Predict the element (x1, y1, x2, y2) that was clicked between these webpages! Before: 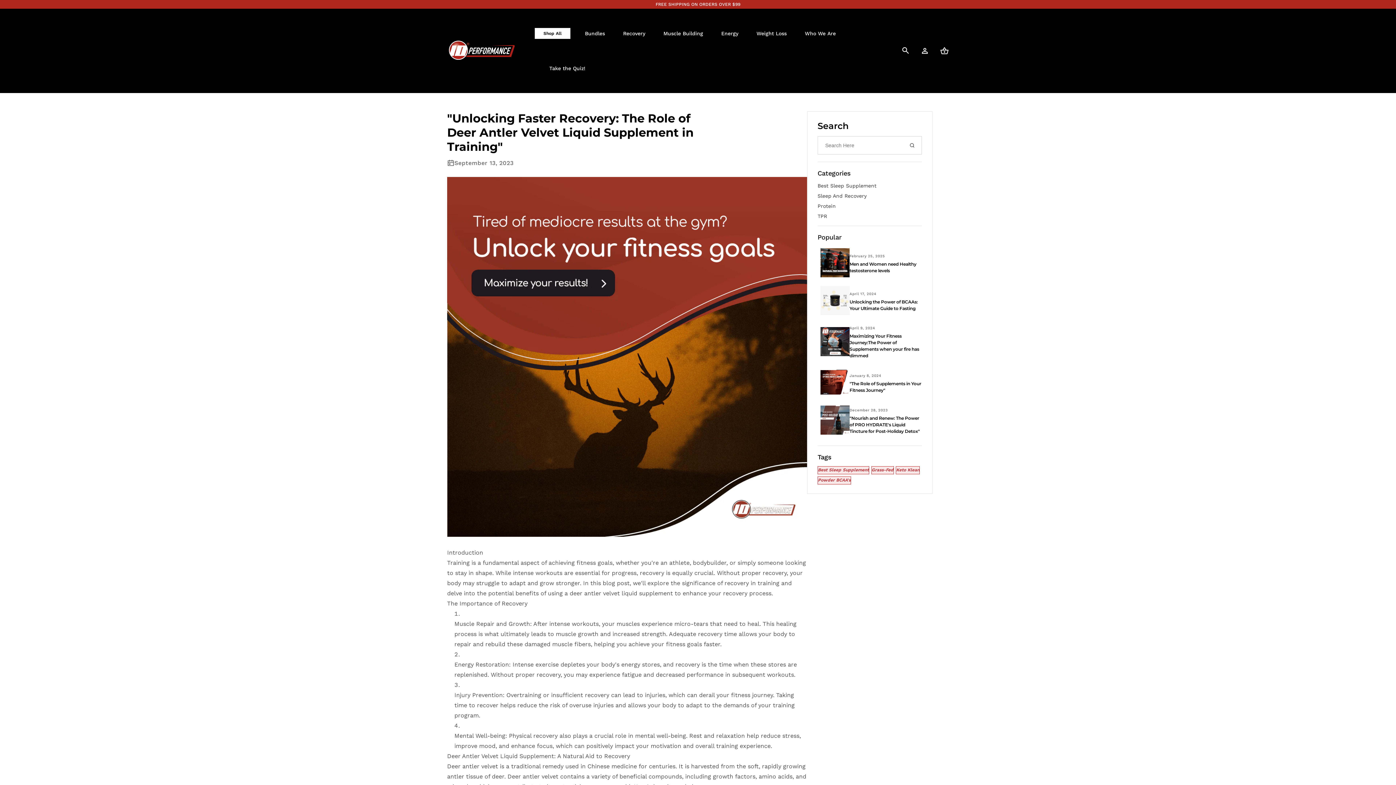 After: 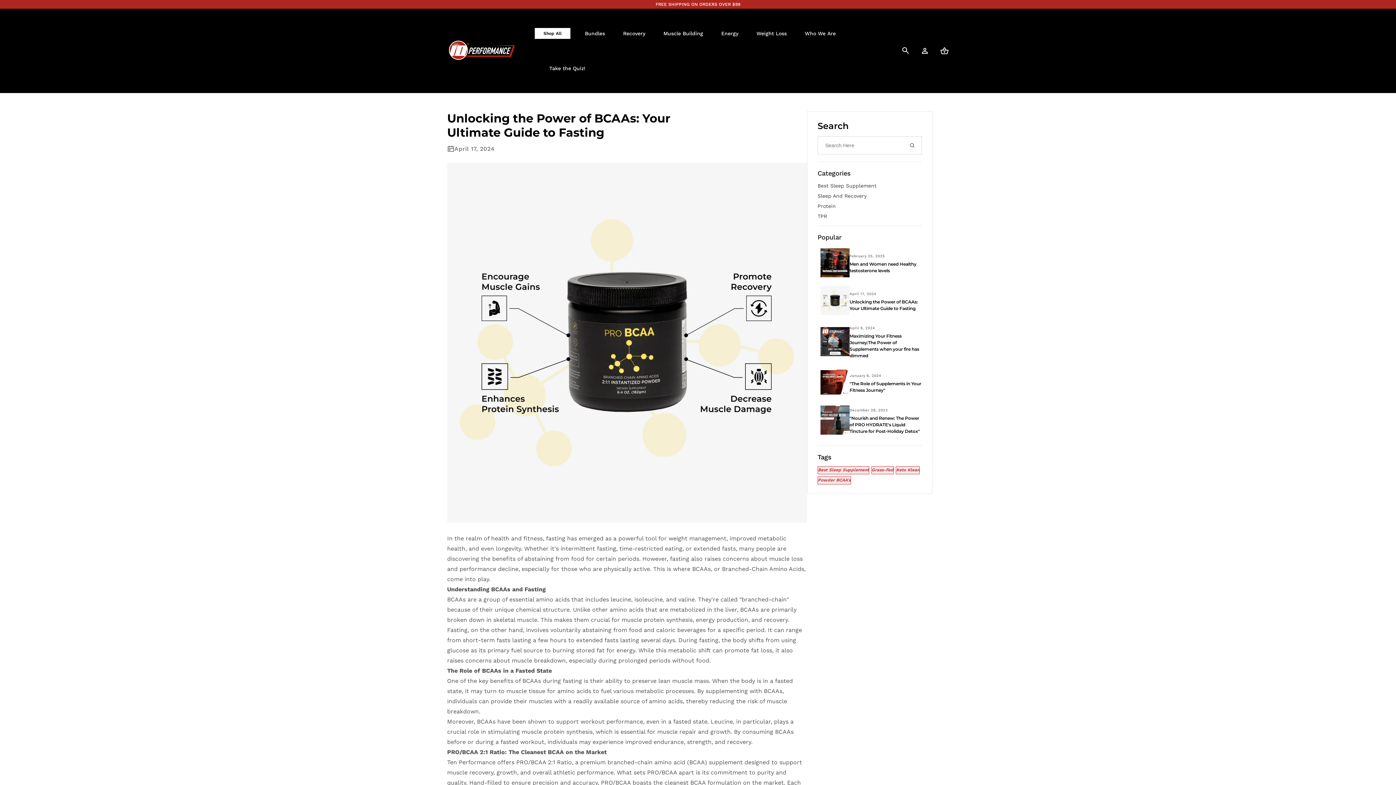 Action: label: Unlocking the Power of BCAAs: Your Ultimate Guide to Fasting bbox: (849, 298, 922, 311)